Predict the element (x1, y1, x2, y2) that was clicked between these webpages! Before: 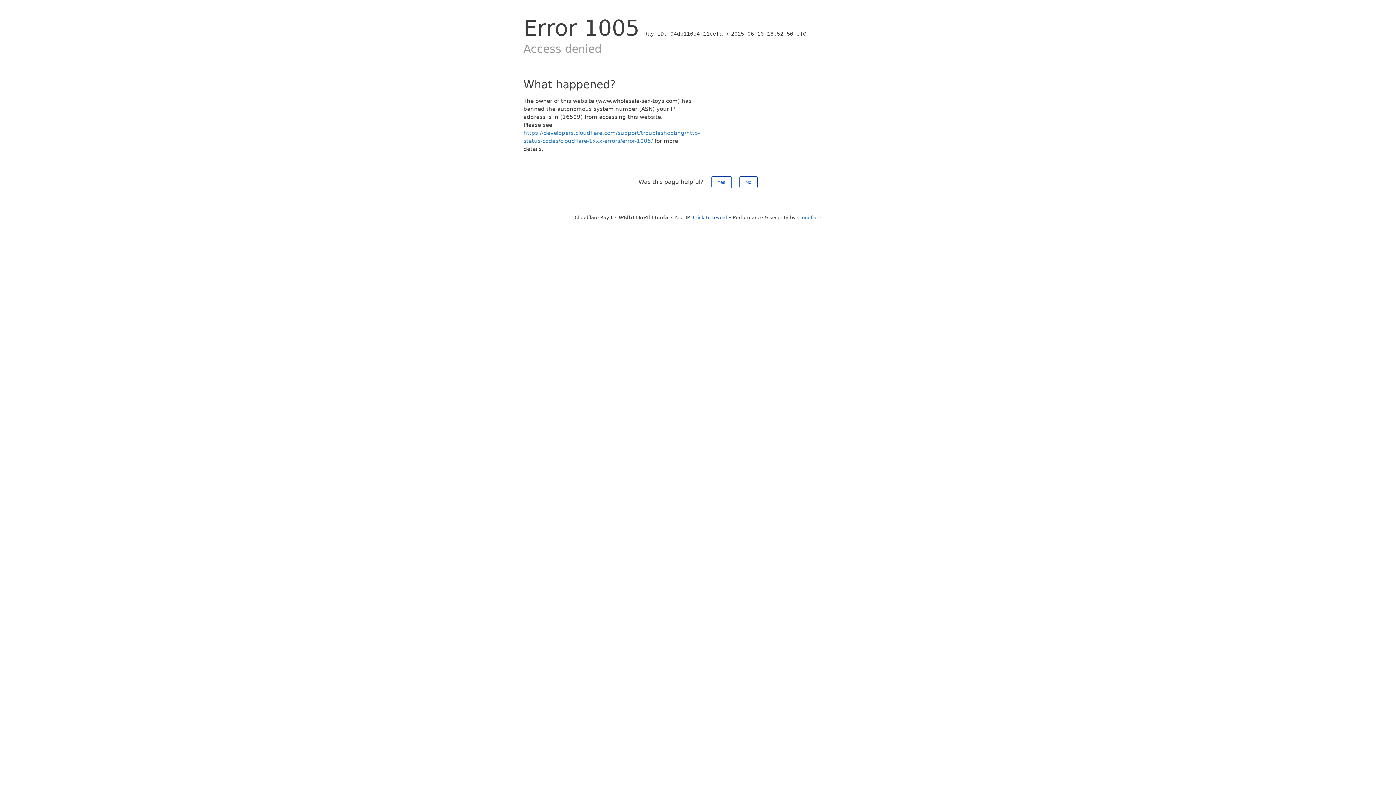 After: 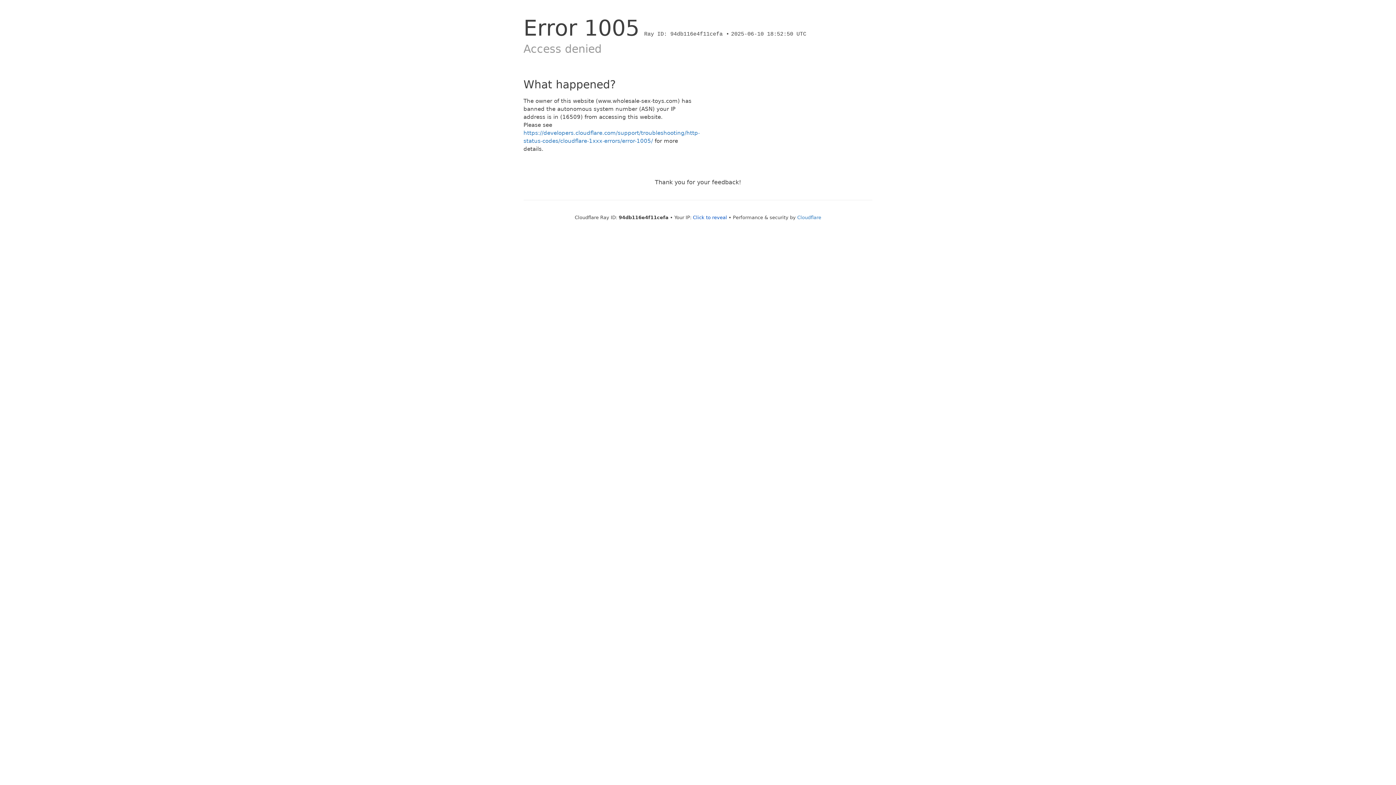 Action: label: Yes bbox: (711, 176, 731, 188)